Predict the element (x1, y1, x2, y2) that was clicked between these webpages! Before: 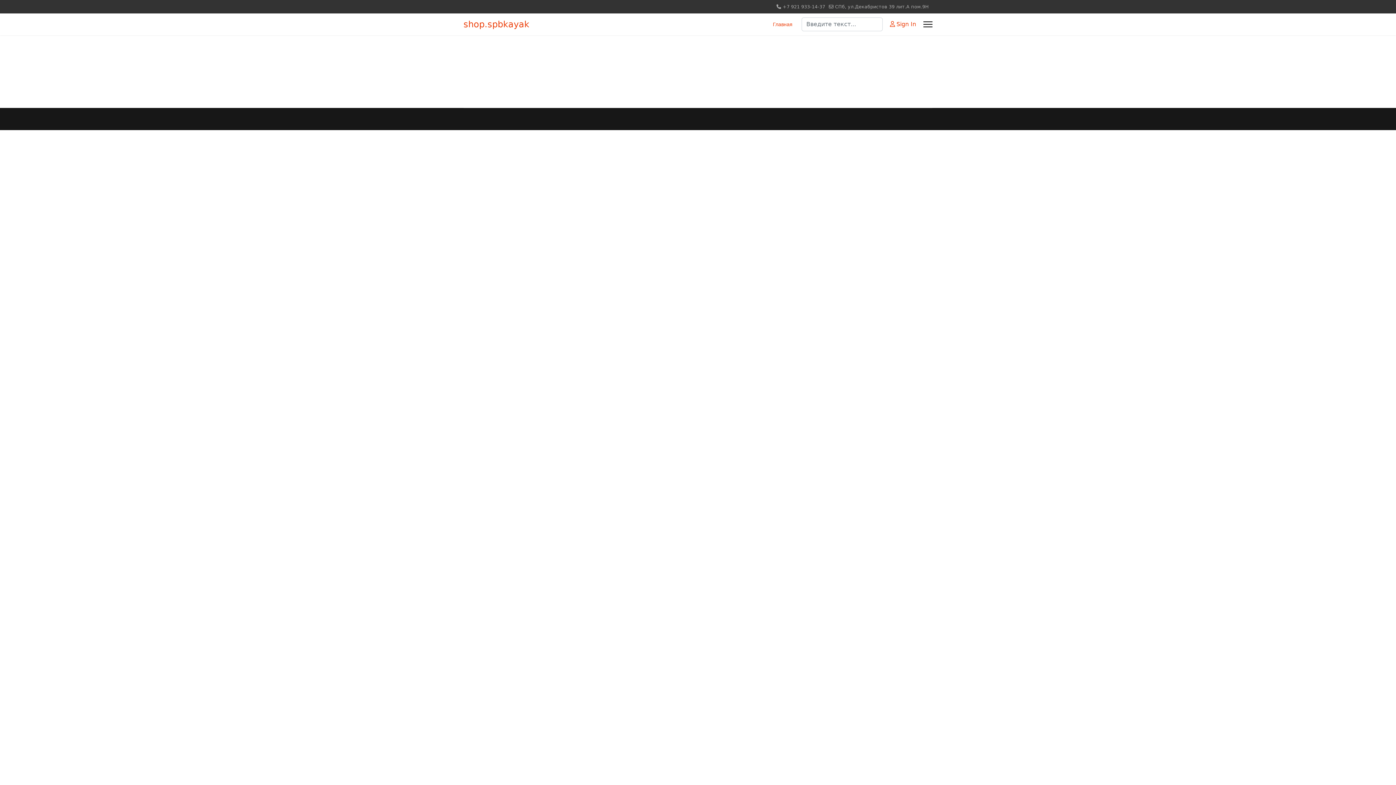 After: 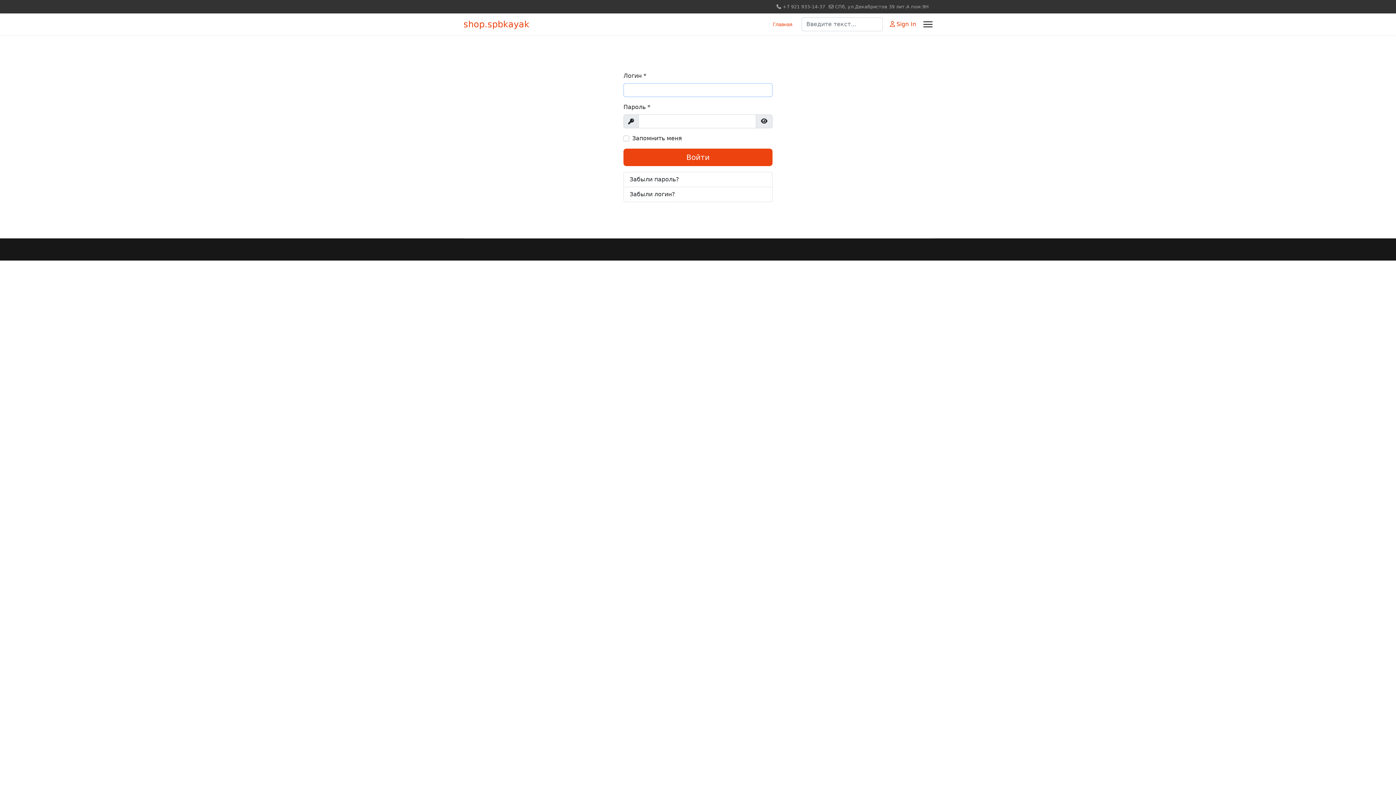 Action: bbox: (890, 20, 916, 27) label: Sign In